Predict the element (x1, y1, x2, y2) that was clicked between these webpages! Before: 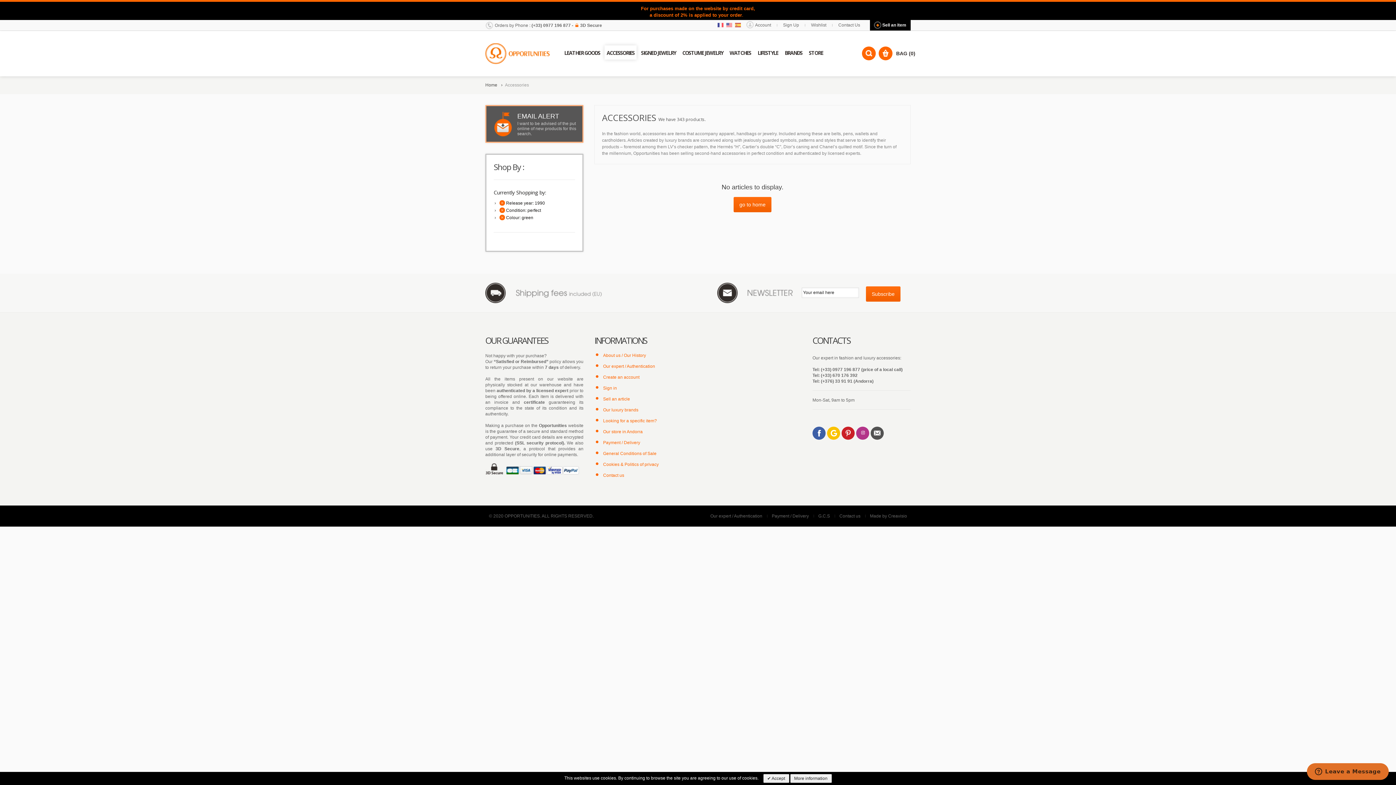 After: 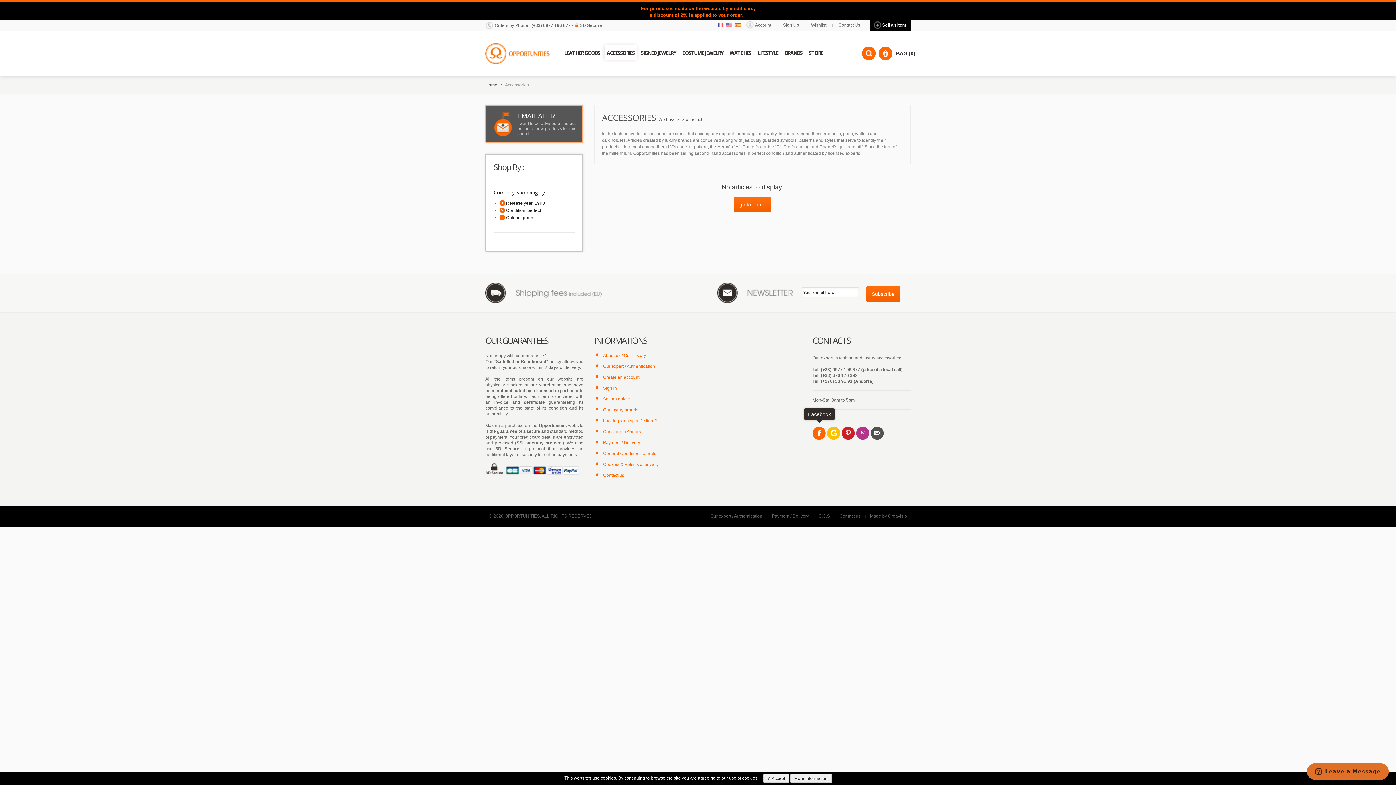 Action: label: Facebook alt="Facebook" bbox: (812, 426, 825, 440)